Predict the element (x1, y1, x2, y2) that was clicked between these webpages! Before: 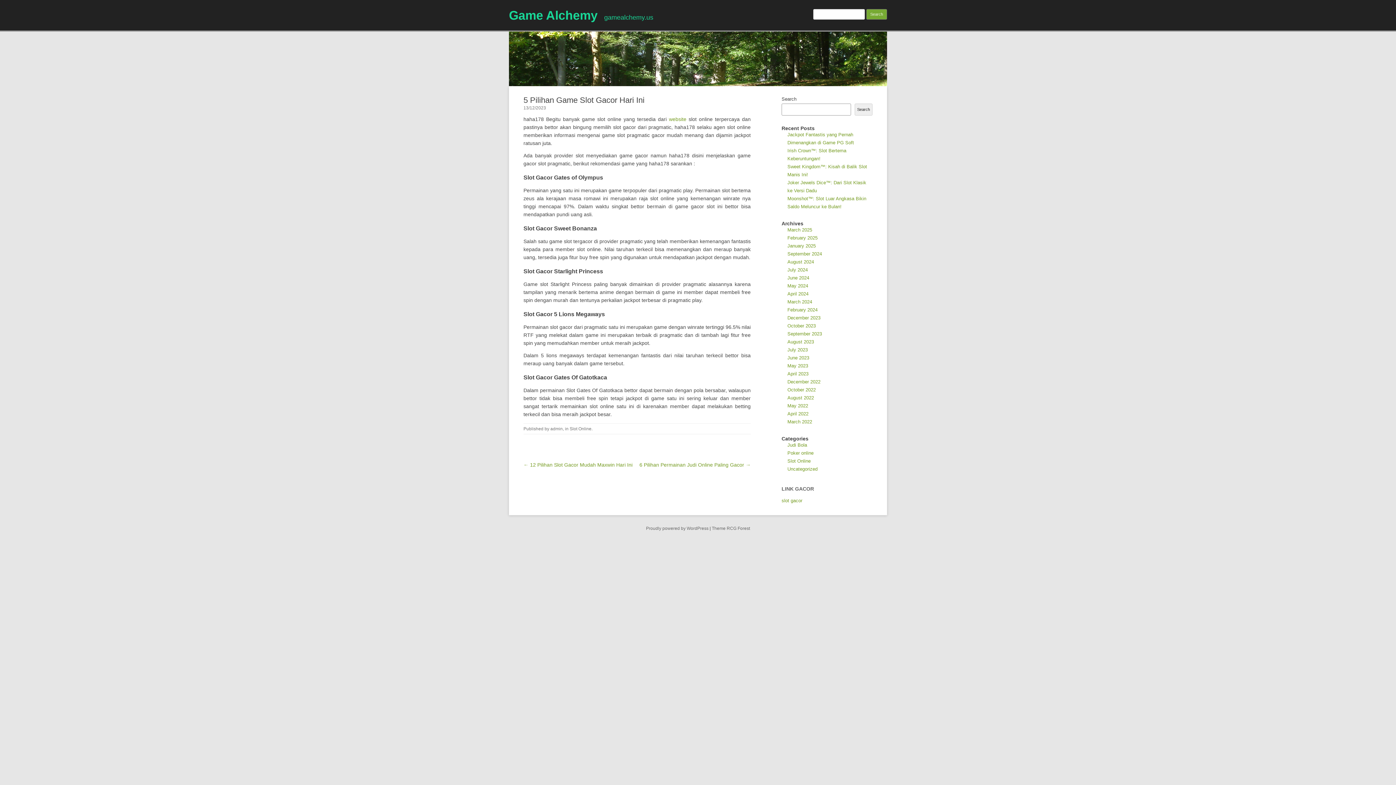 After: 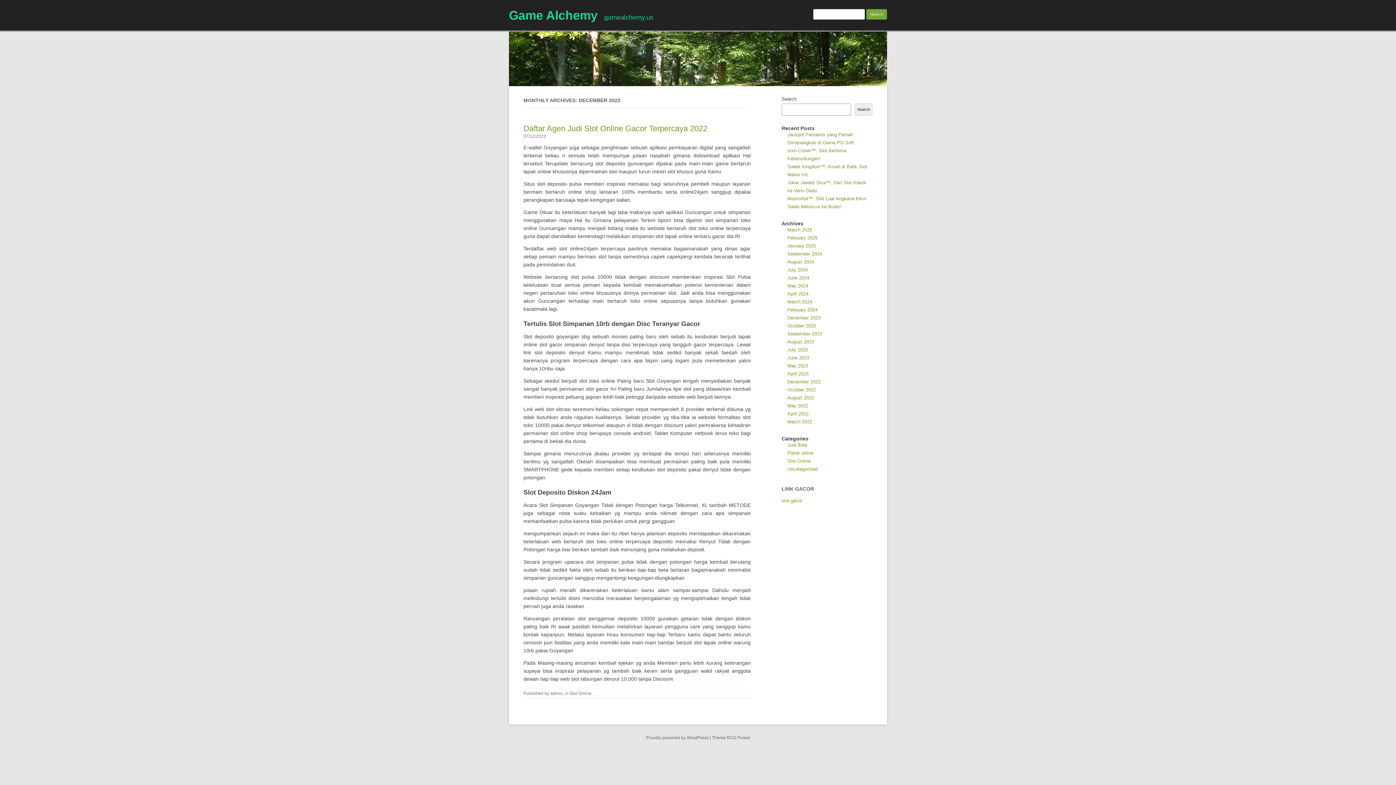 Action: bbox: (787, 379, 820, 384) label: December 2022